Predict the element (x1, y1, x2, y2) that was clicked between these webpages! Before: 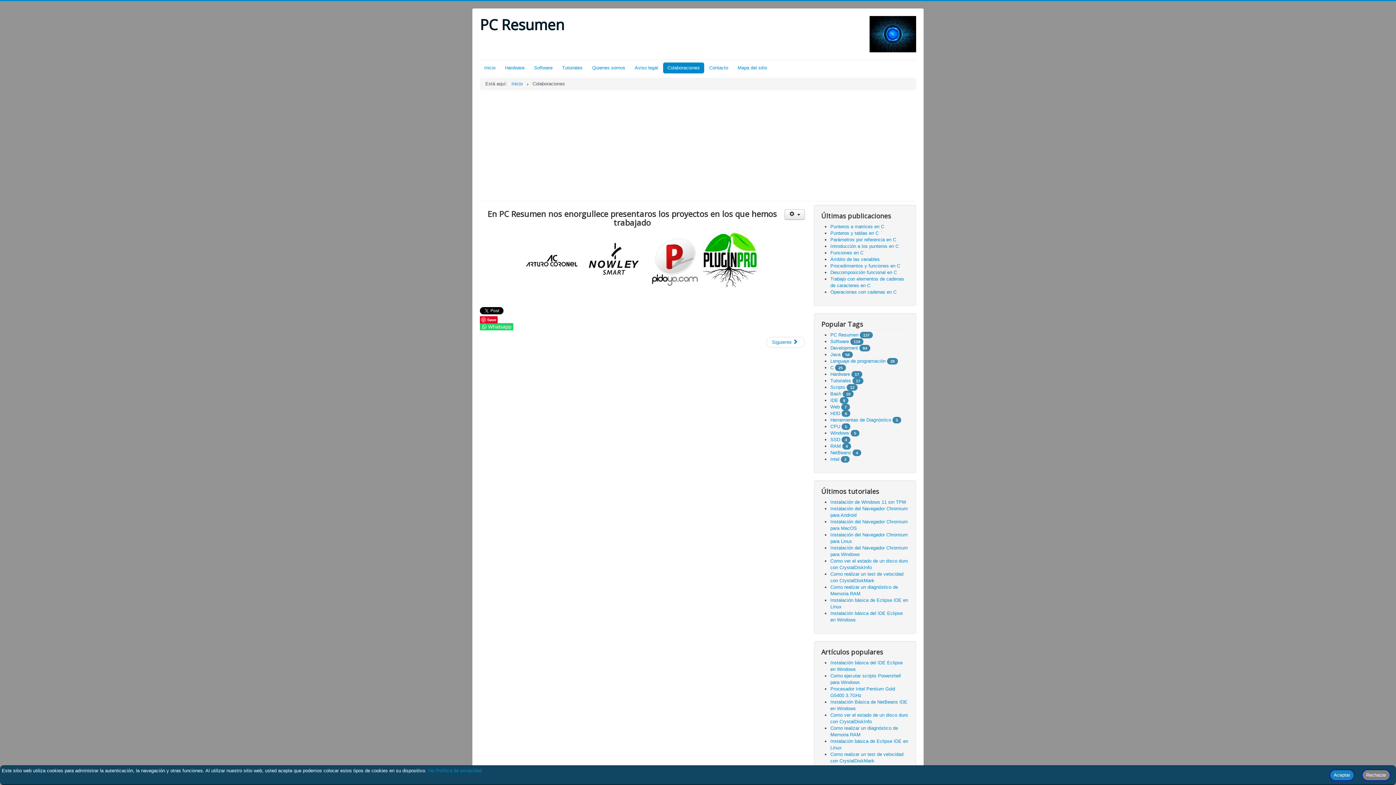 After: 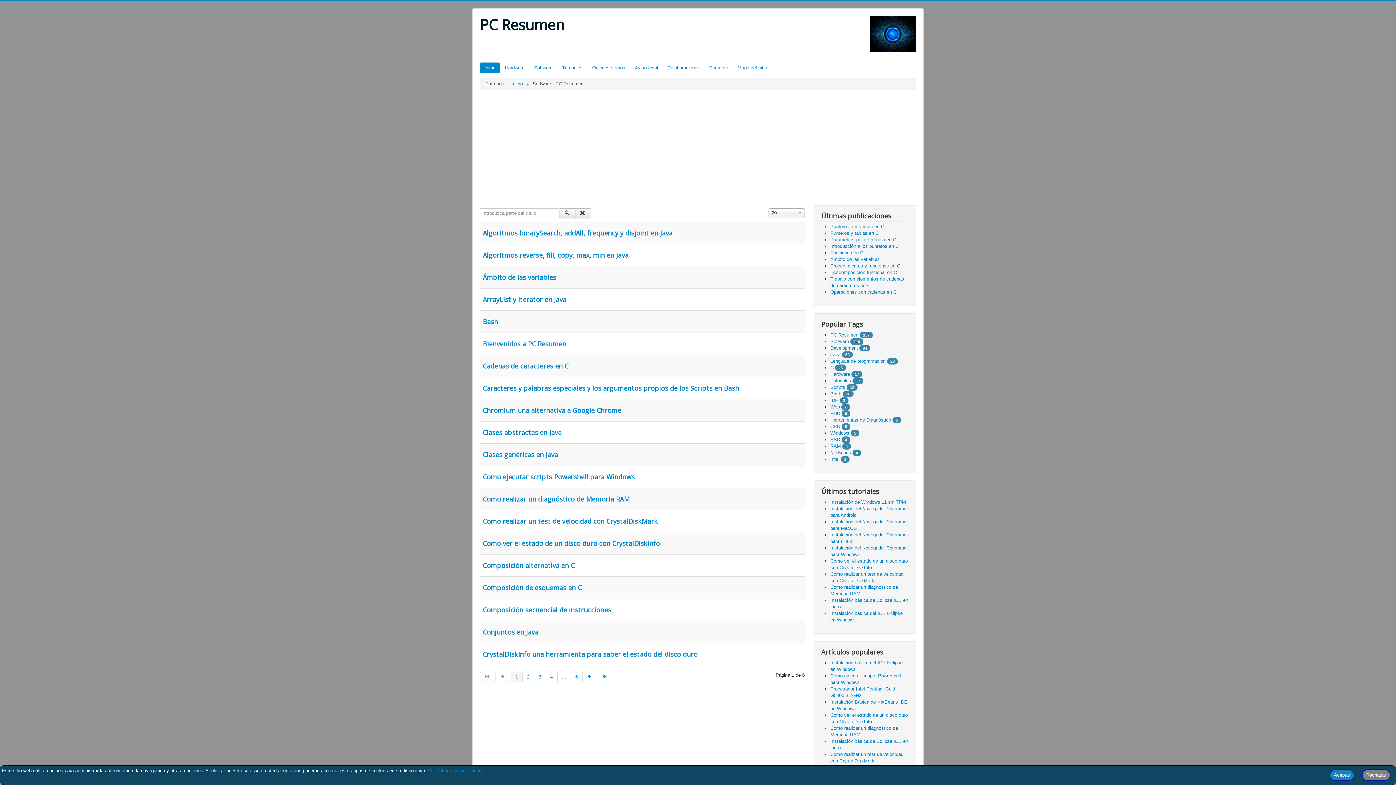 Action: bbox: (830, 338, 849, 344) label: Software